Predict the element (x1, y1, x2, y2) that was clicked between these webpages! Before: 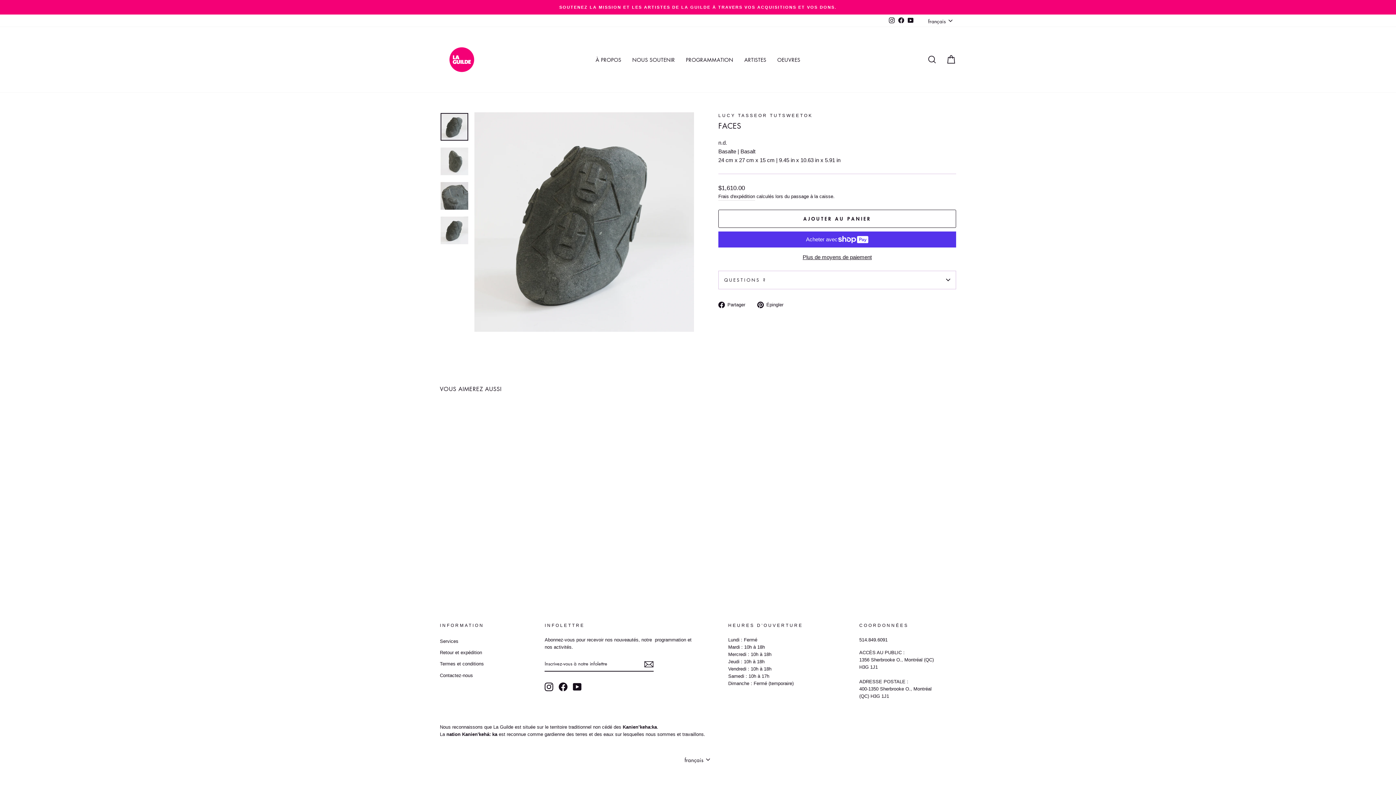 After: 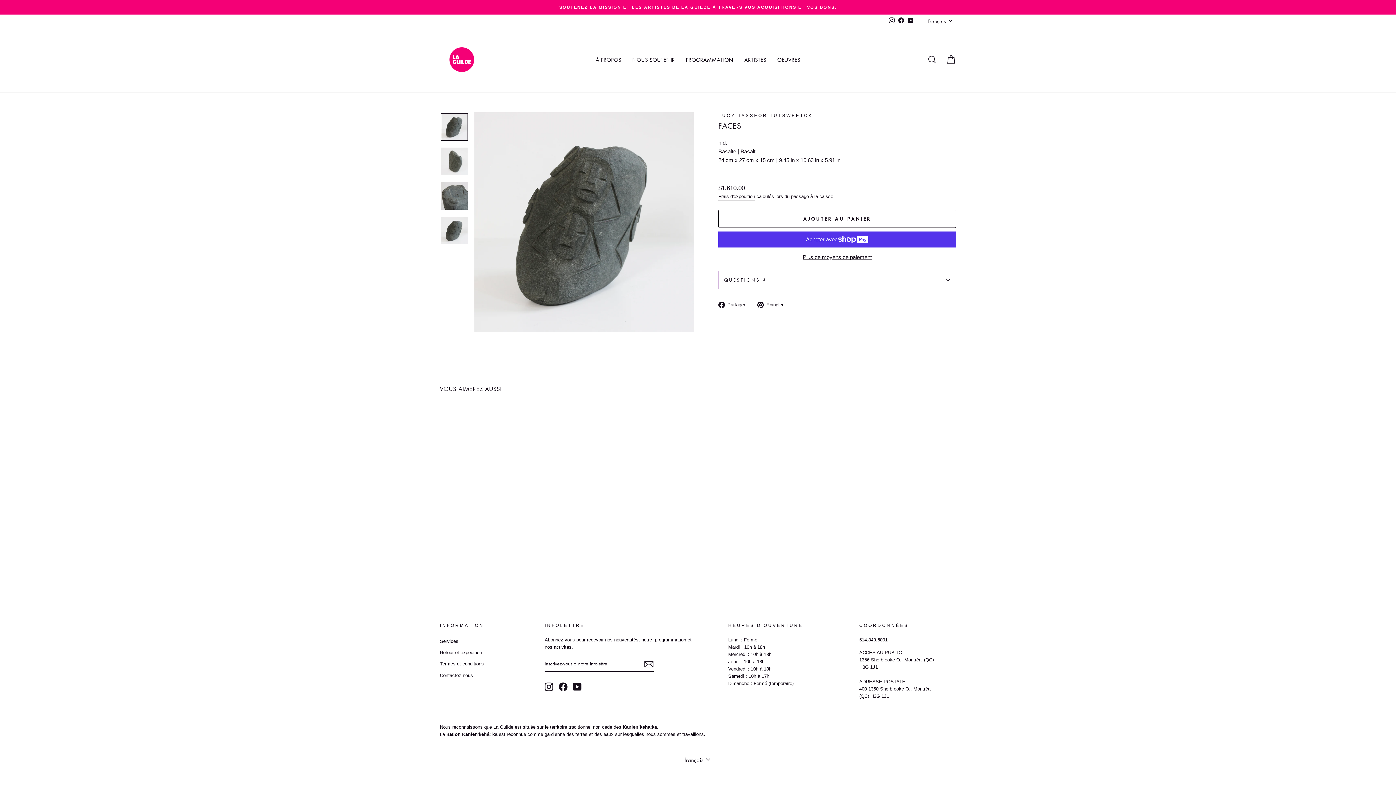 Action: bbox: (440, 113, 468, 140)